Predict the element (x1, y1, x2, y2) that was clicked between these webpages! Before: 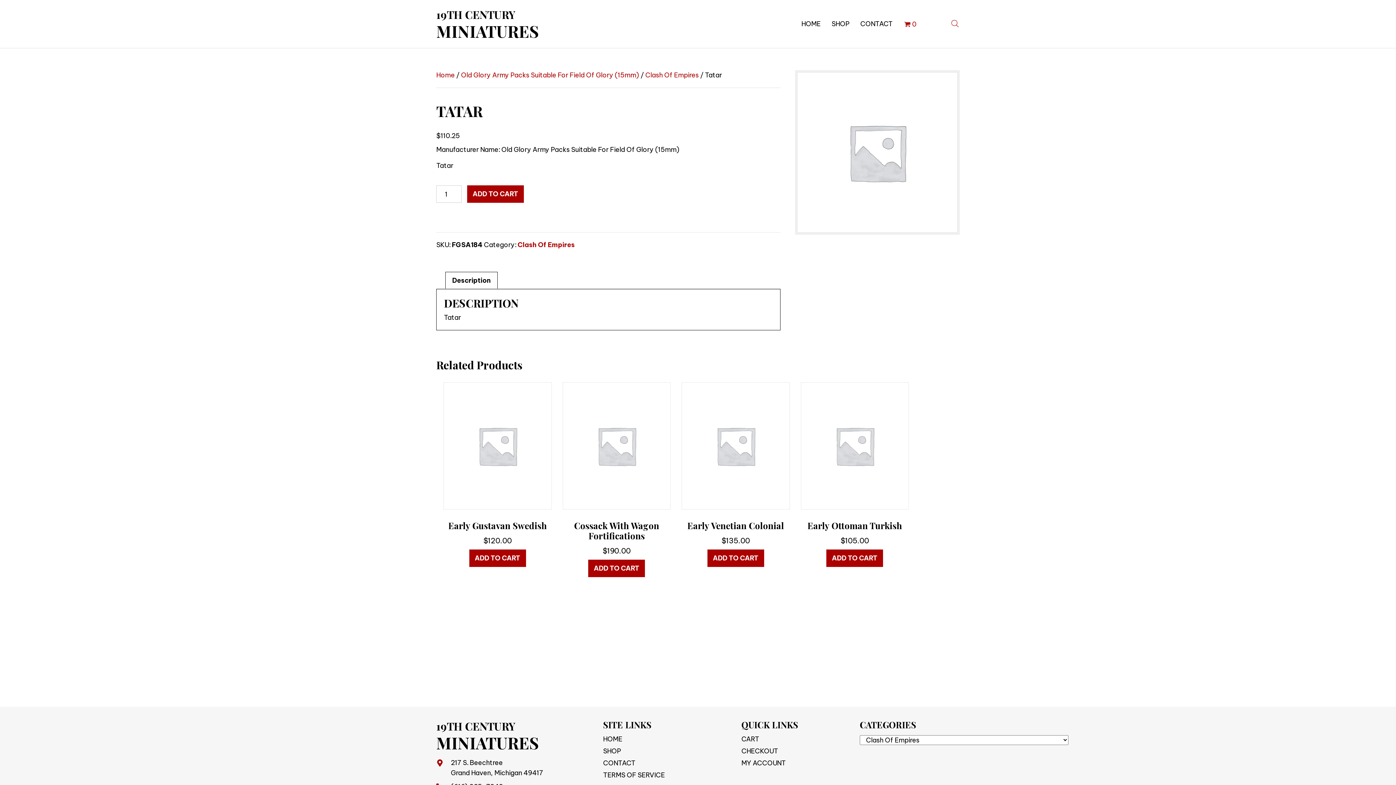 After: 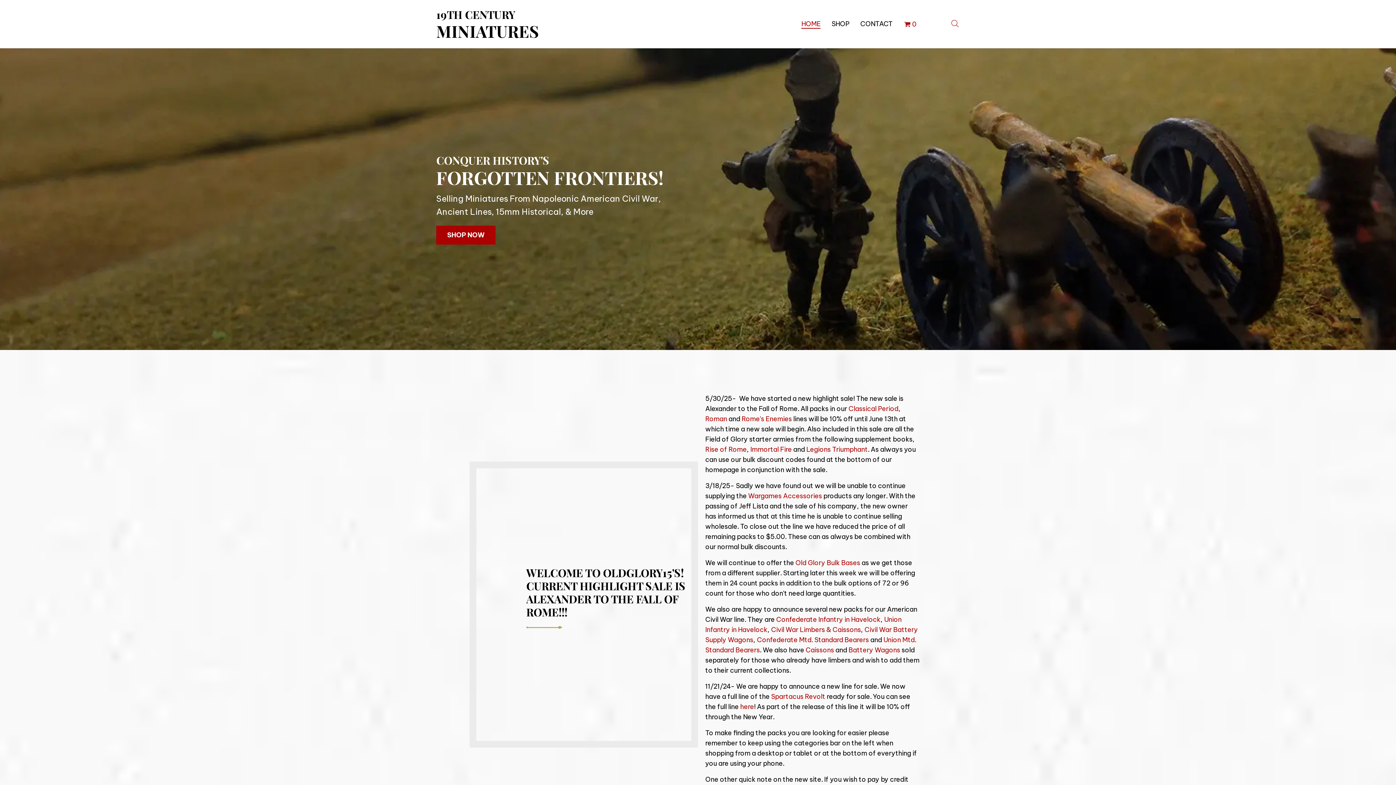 Action: bbox: (603, 734, 622, 744) label: HOME